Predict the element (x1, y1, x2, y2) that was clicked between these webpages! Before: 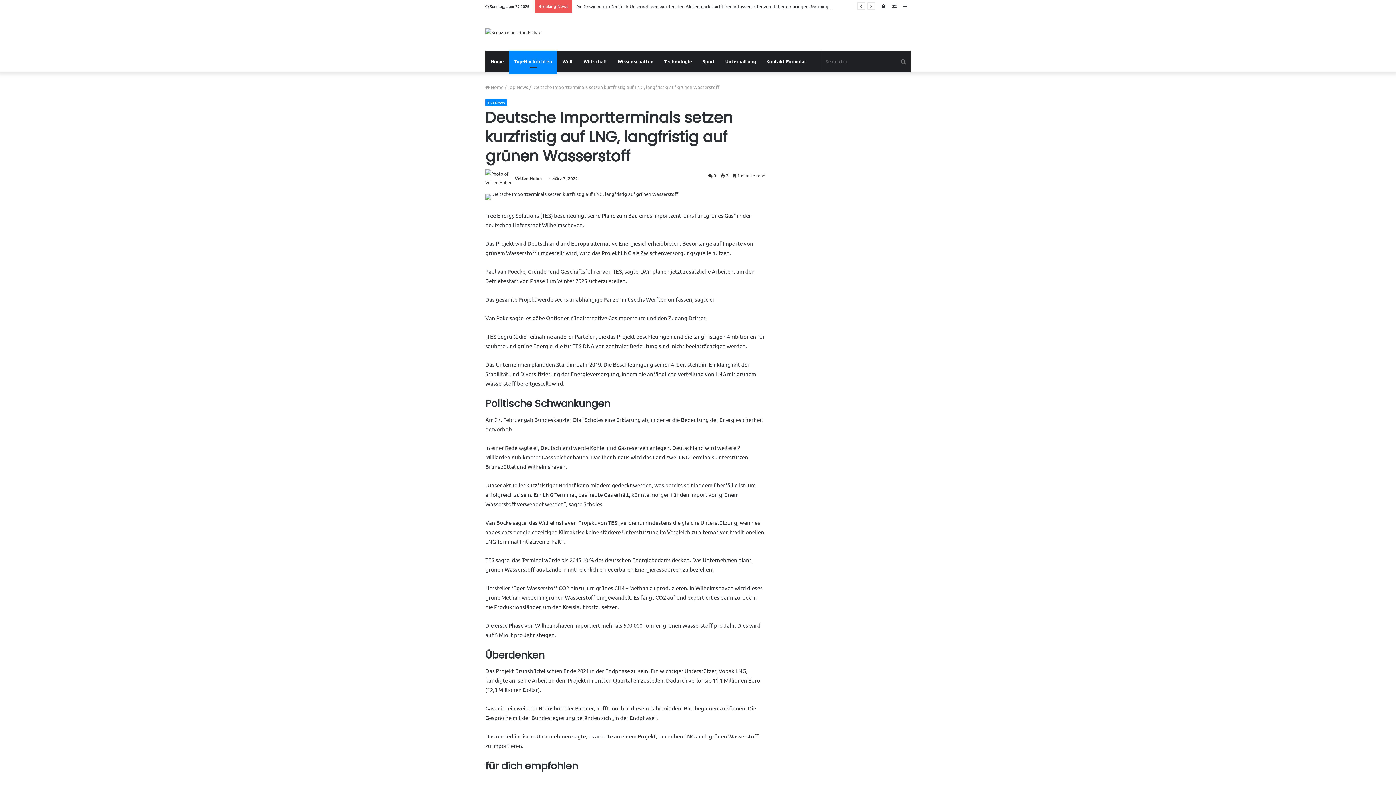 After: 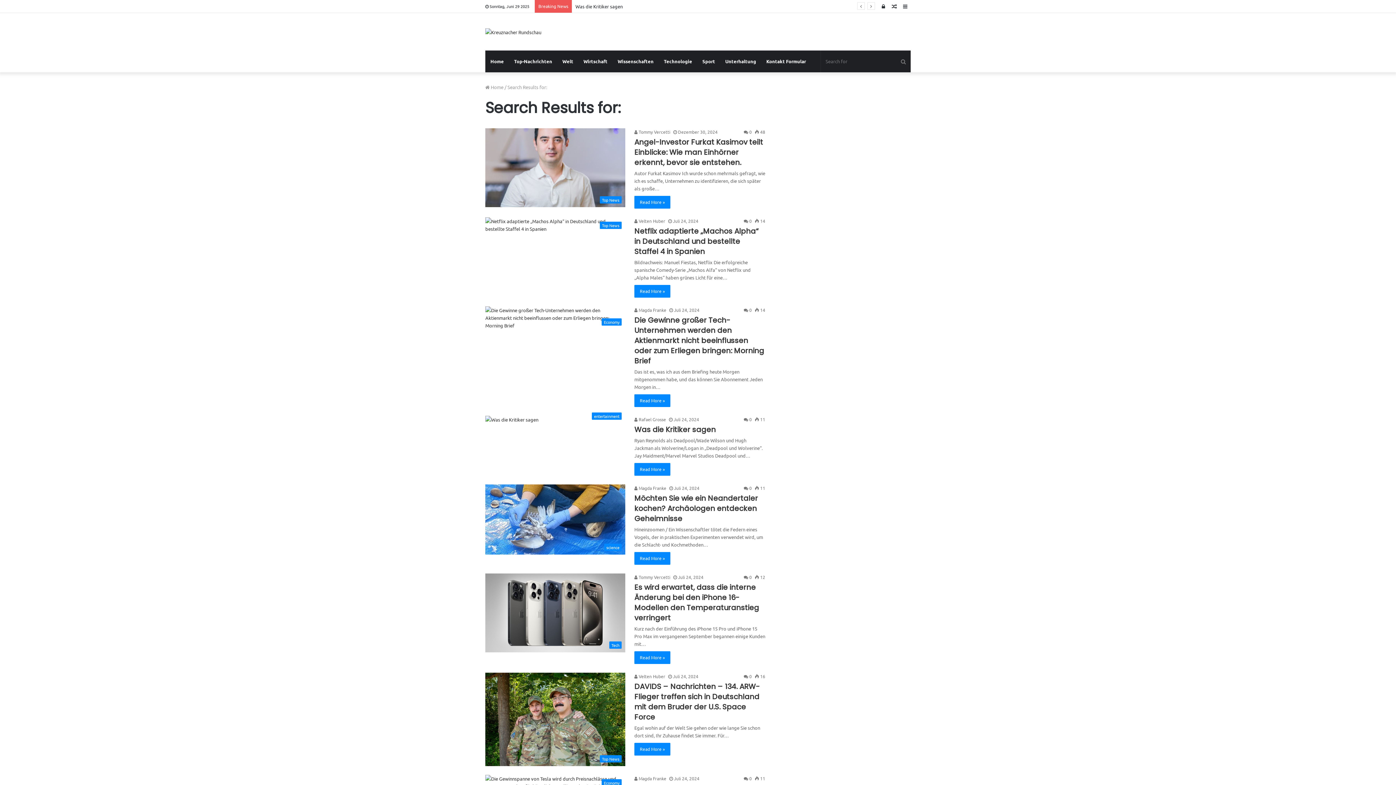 Action: label: Search for bbox: (896, 50, 910, 72)